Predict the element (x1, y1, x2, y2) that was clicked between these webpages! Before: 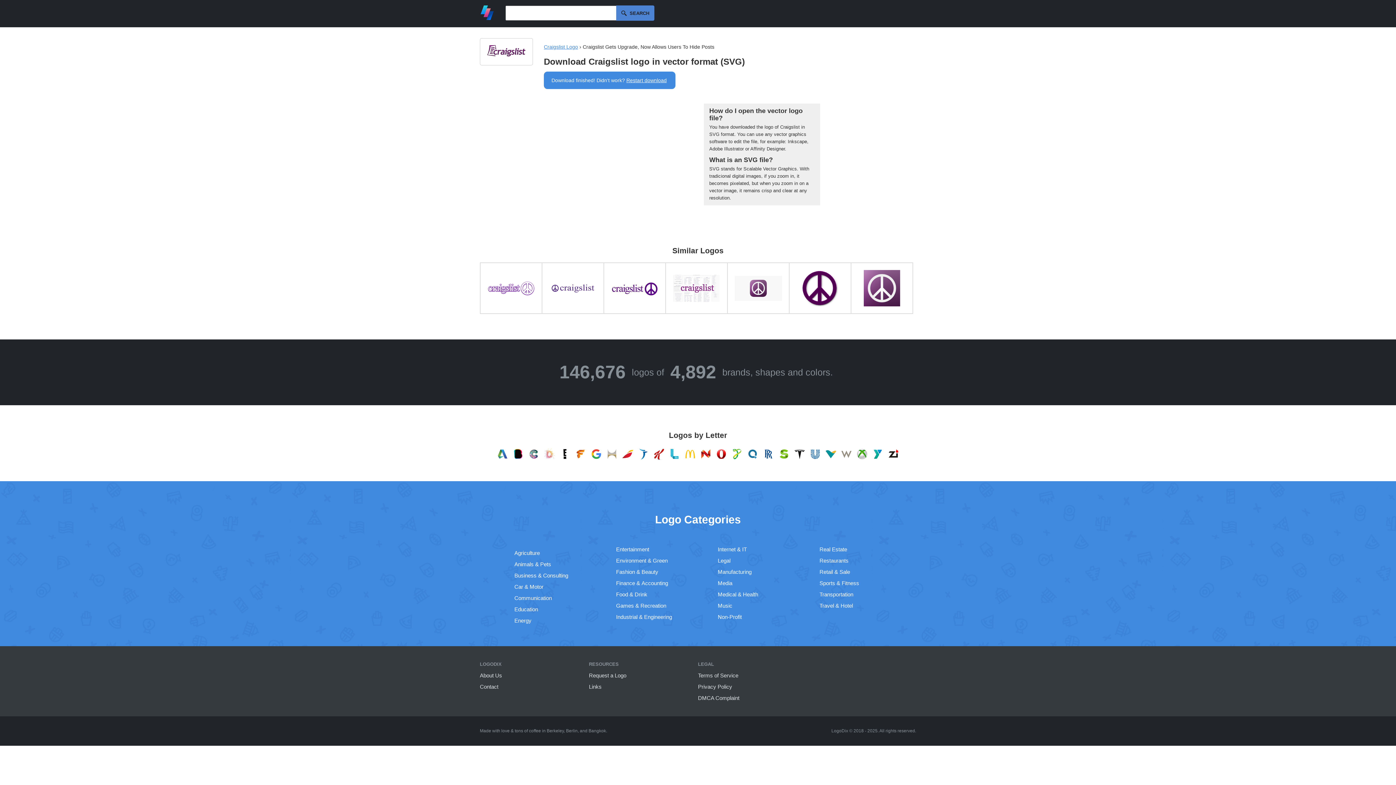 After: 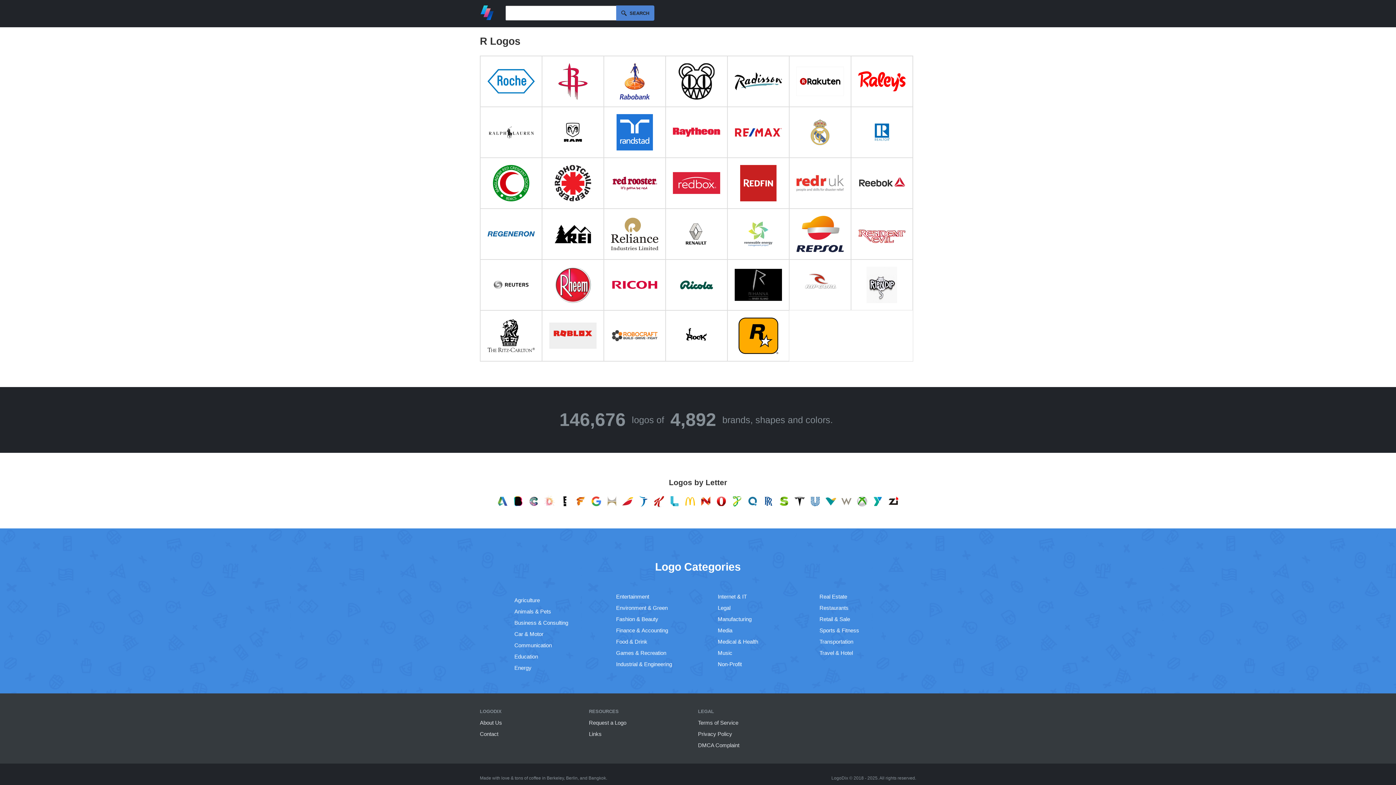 Action: bbox: (761, 456, 775, 462)